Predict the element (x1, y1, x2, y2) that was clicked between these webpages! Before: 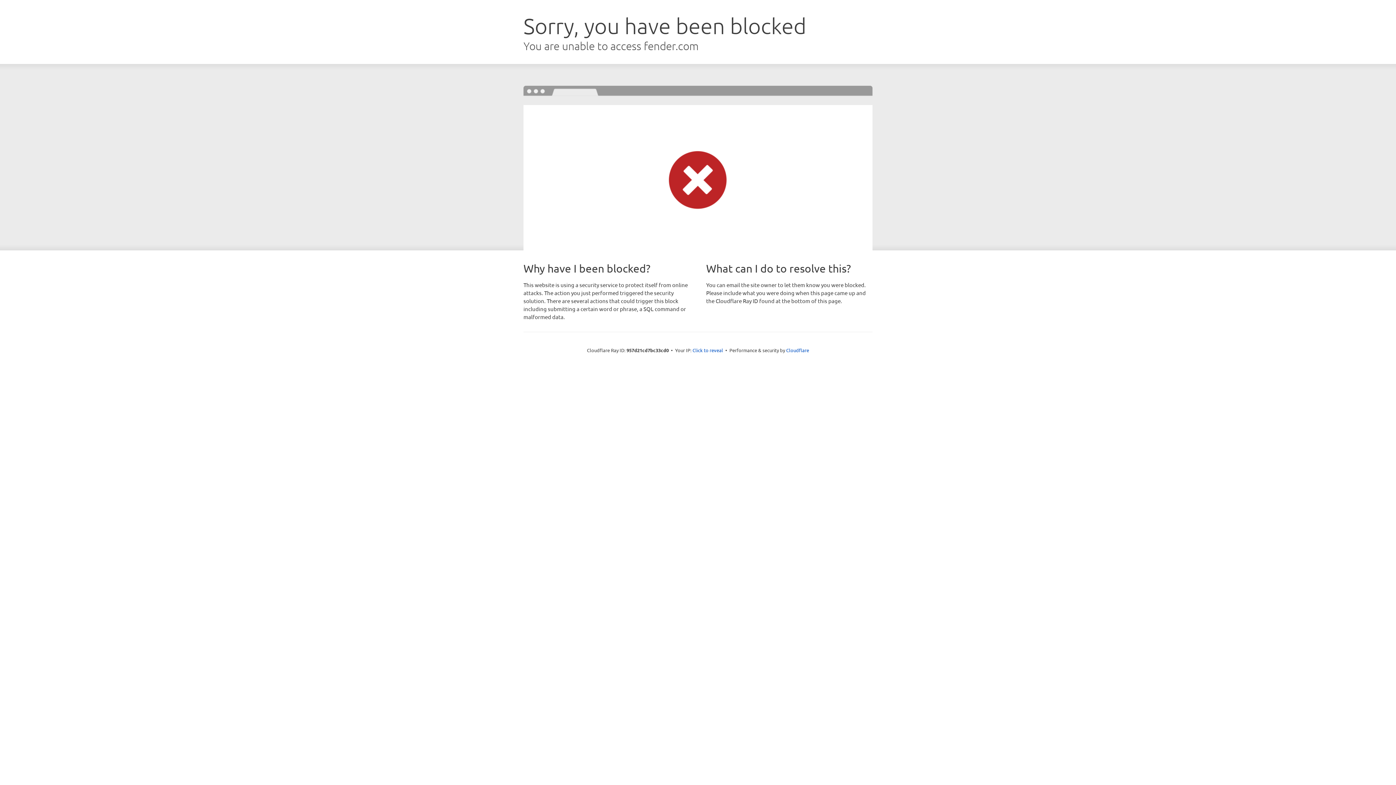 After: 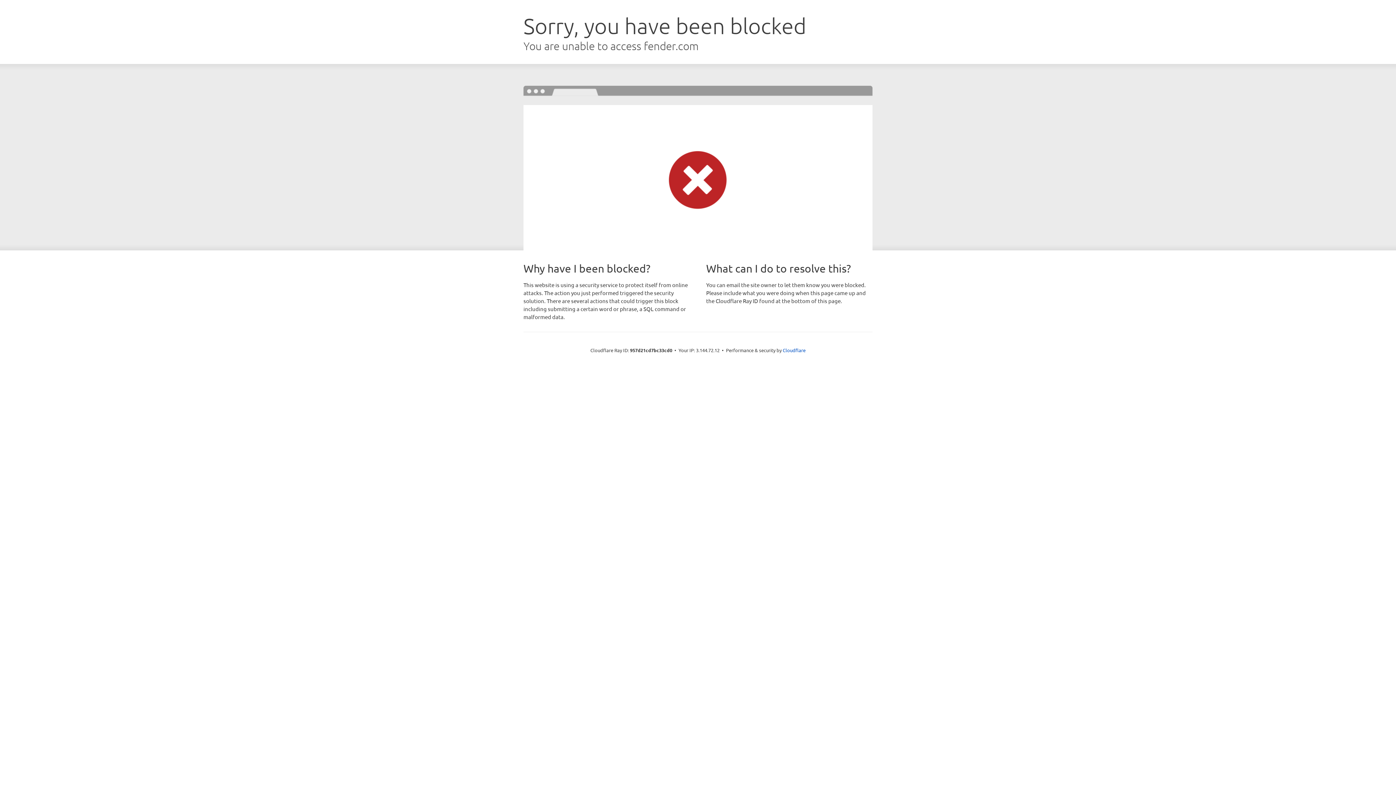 Action: label: Click to reveal bbox: (692, 346, 723, 353)